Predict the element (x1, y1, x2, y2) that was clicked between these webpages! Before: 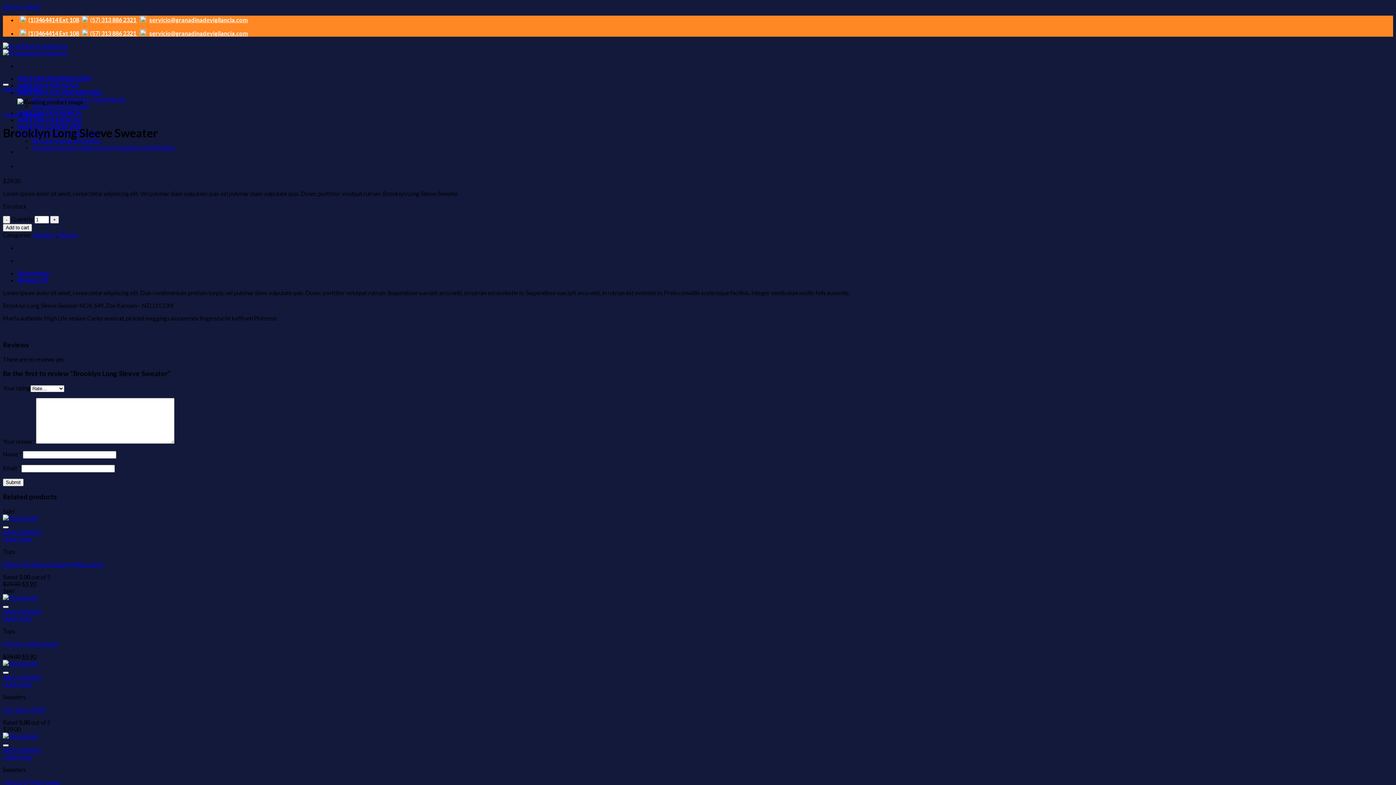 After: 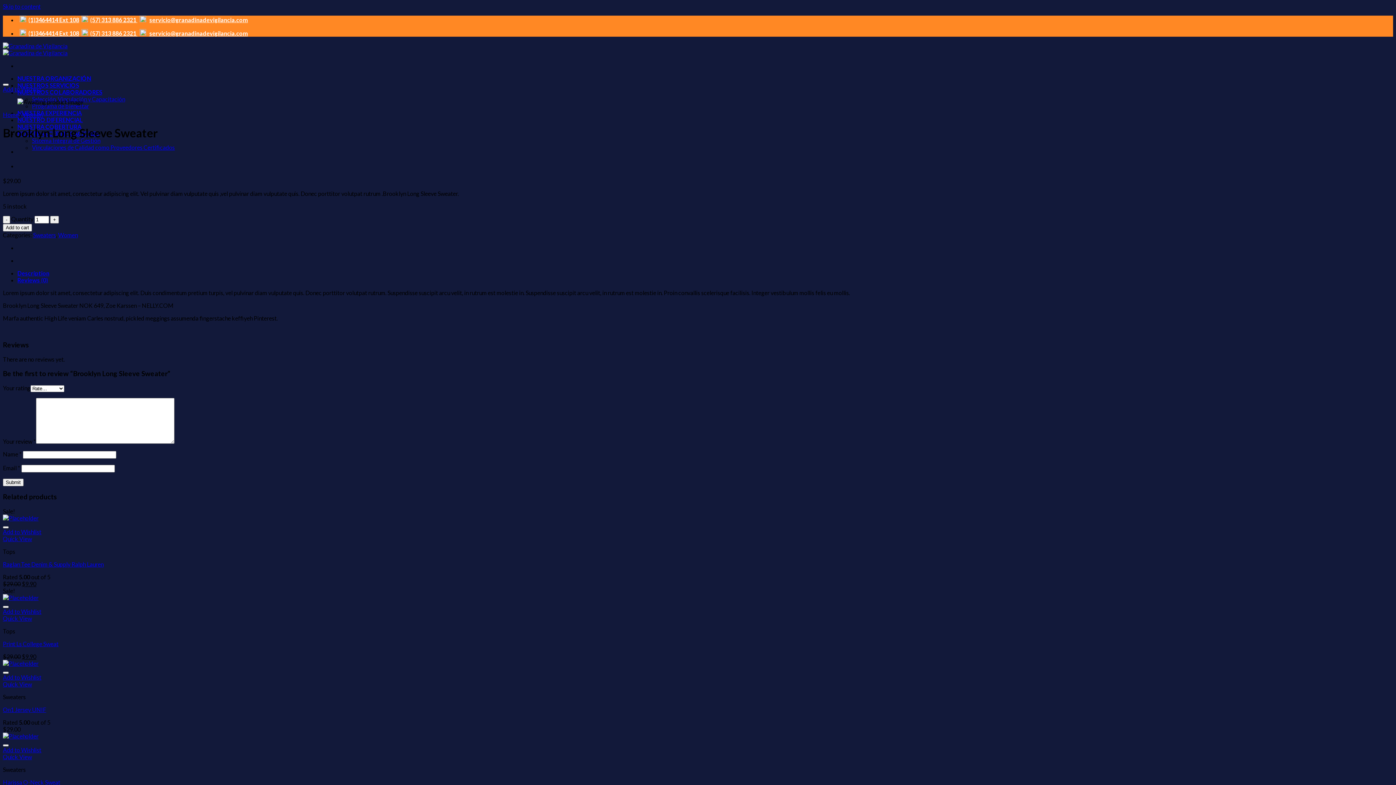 Action: bbox: (2, 615, 32, 622) label: Quick View